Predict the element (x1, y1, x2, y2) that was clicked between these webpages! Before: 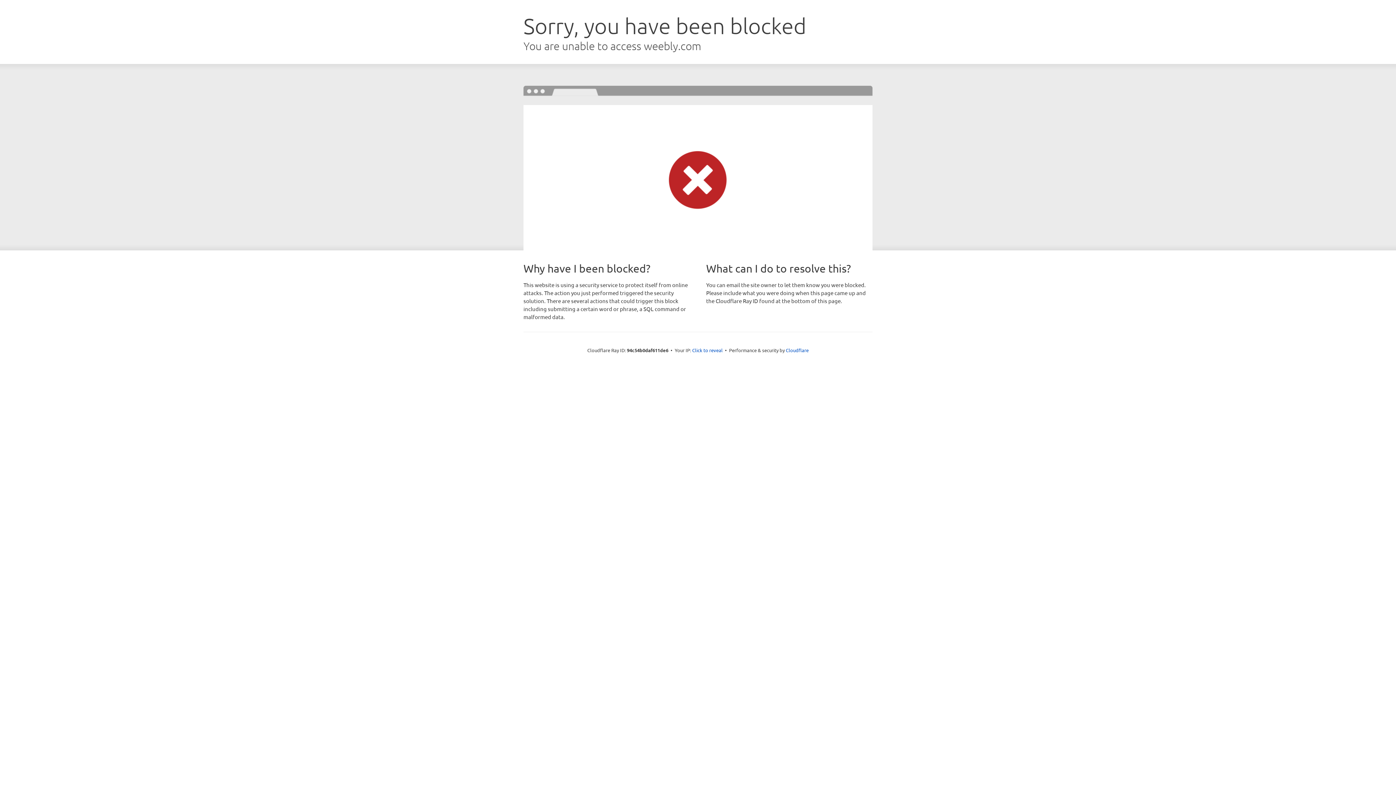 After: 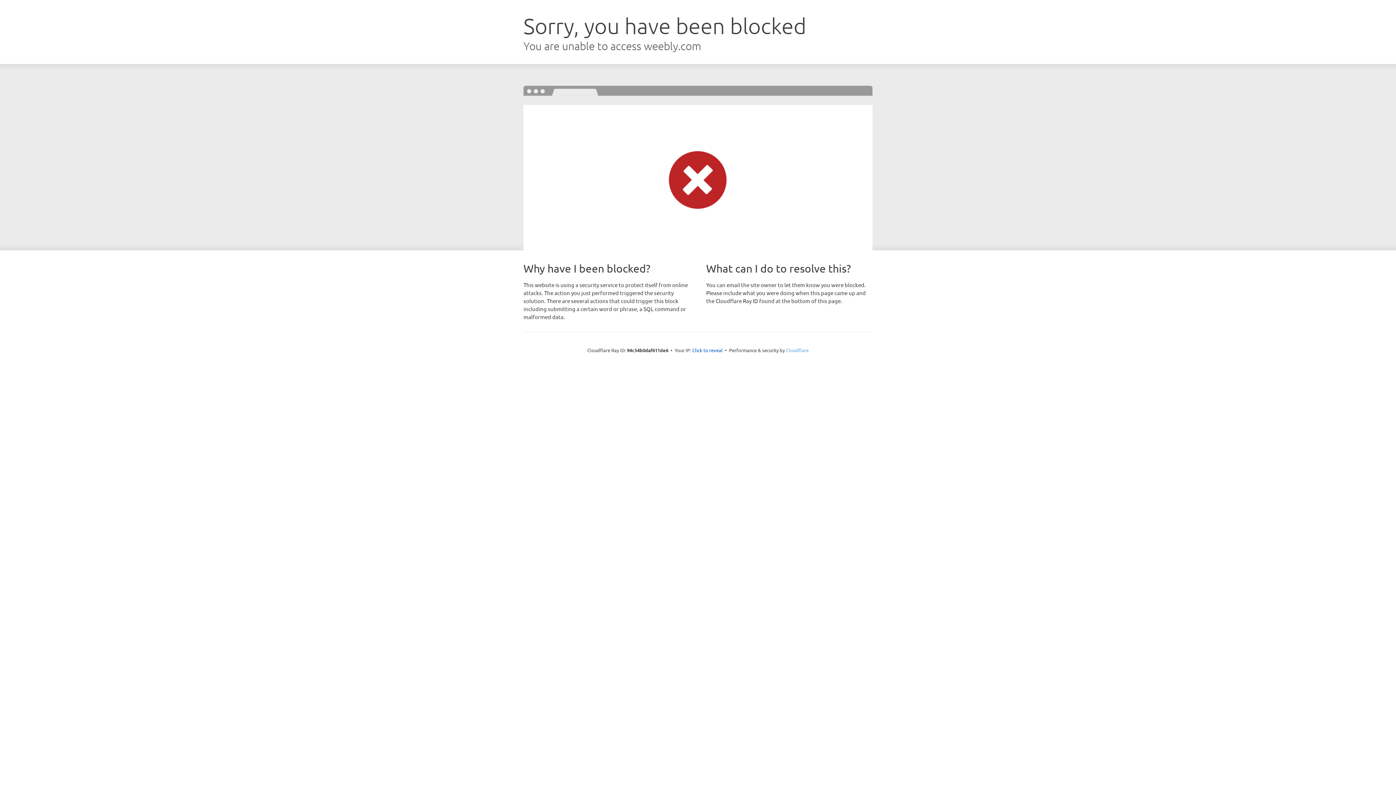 Action: label: Cloudflare bbox: (786, 347, 808, 353)